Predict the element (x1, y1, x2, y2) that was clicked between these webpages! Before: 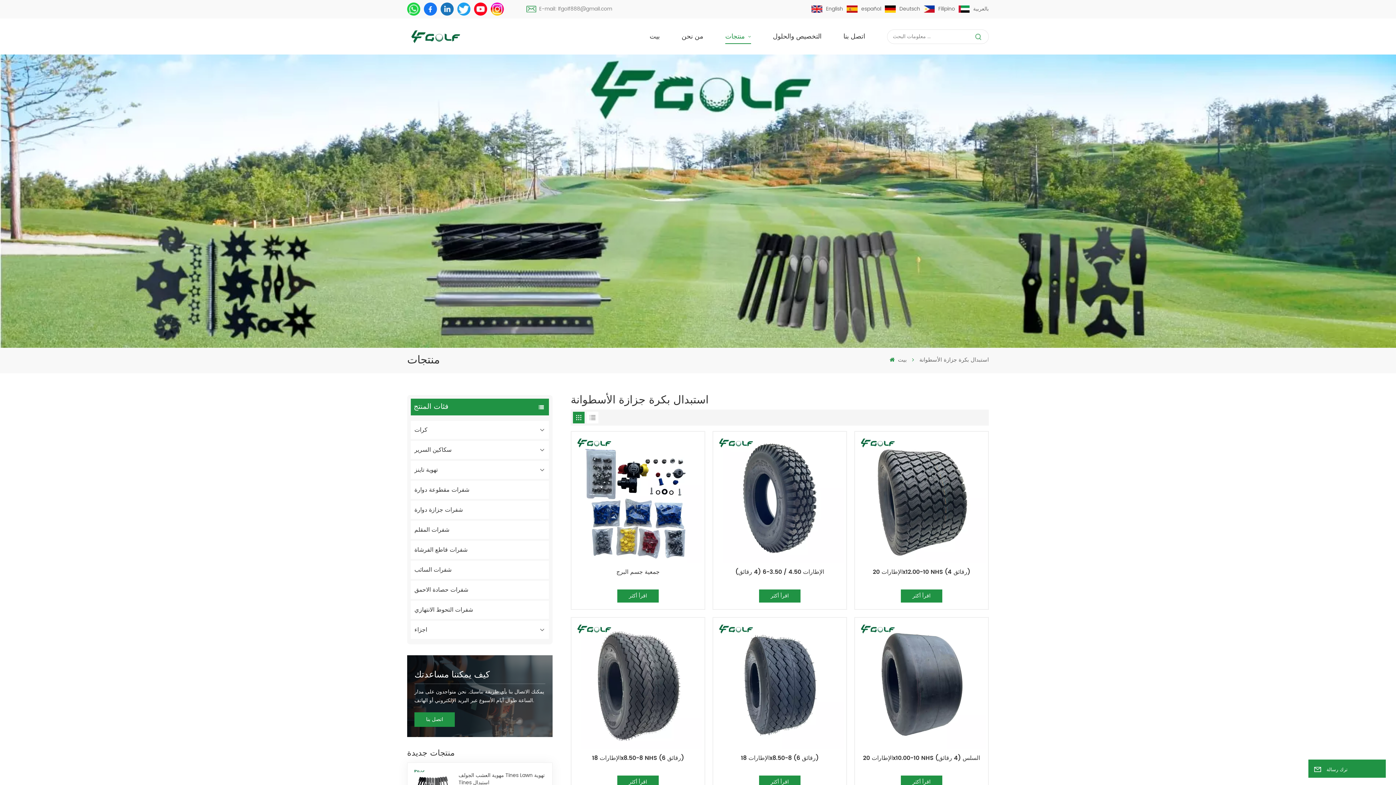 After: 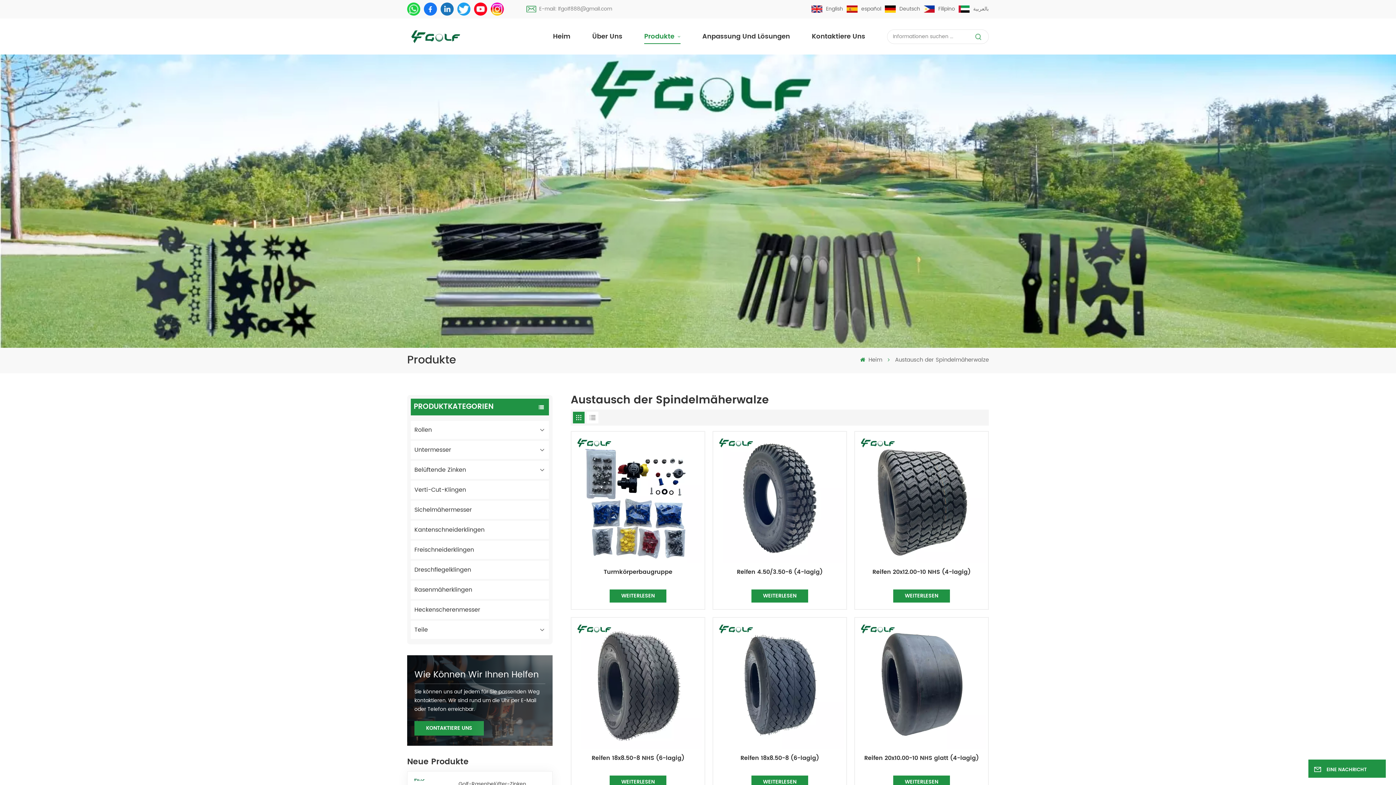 Action: label: Deutsch bbox: (885, 0, 920, 18)